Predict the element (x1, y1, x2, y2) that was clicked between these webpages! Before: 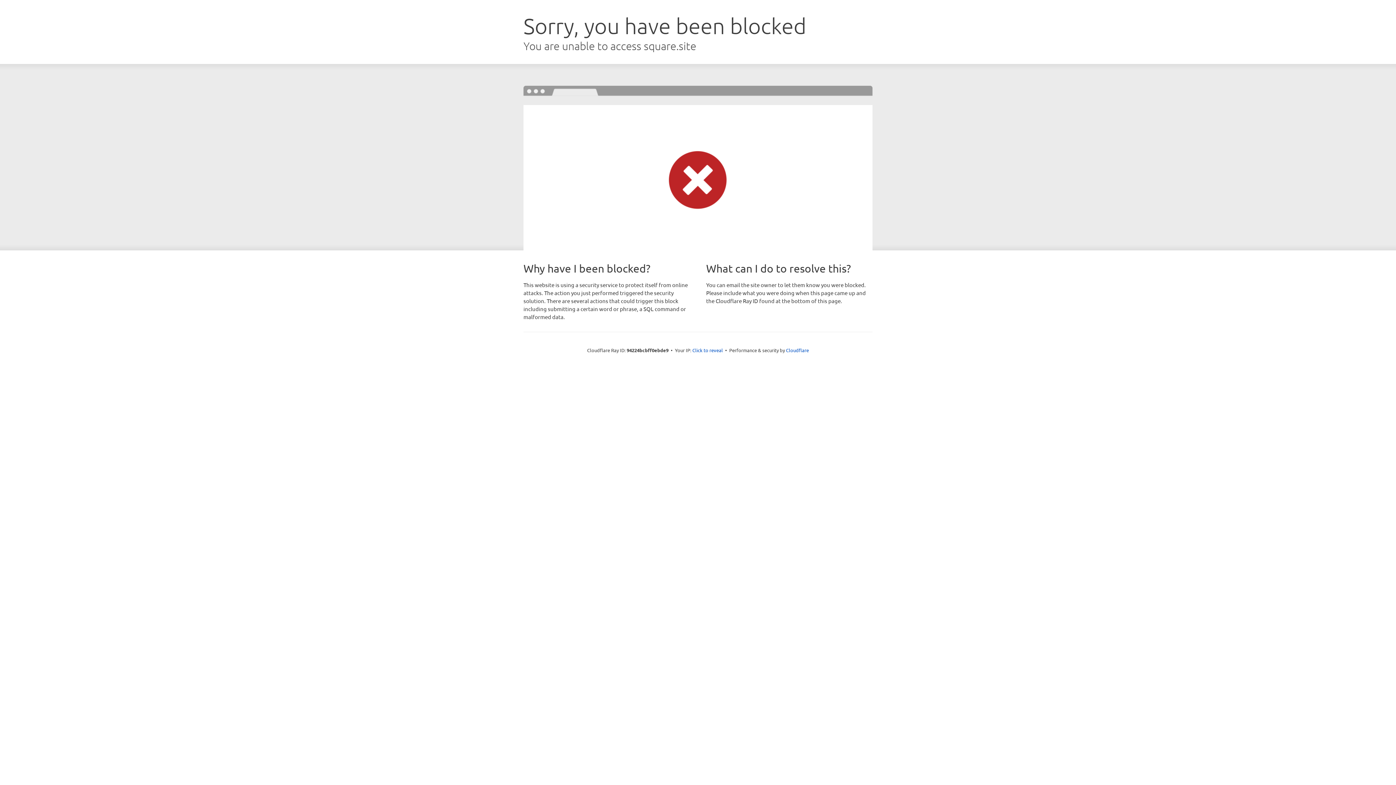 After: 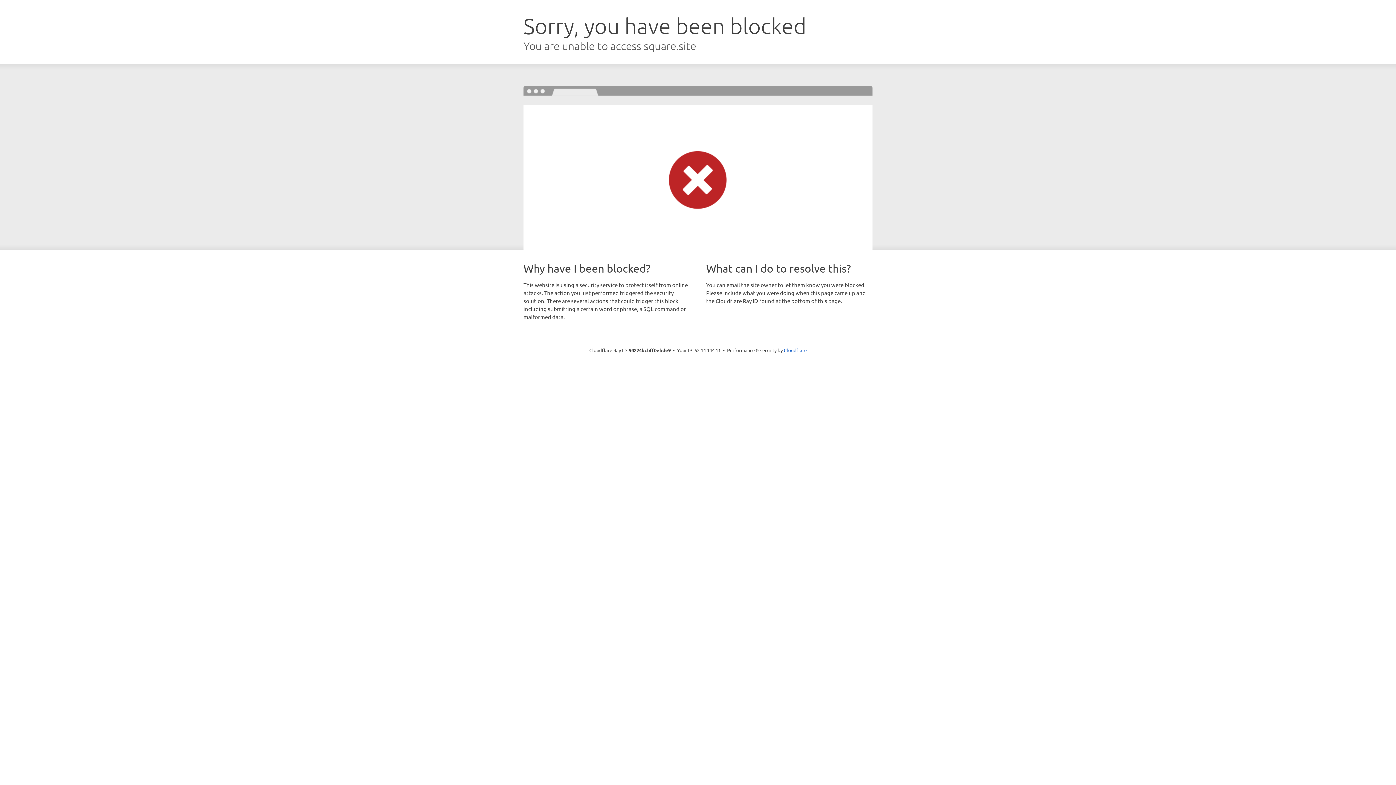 Action: label: Click to reveal bbox: (692, 346, 723, 353)